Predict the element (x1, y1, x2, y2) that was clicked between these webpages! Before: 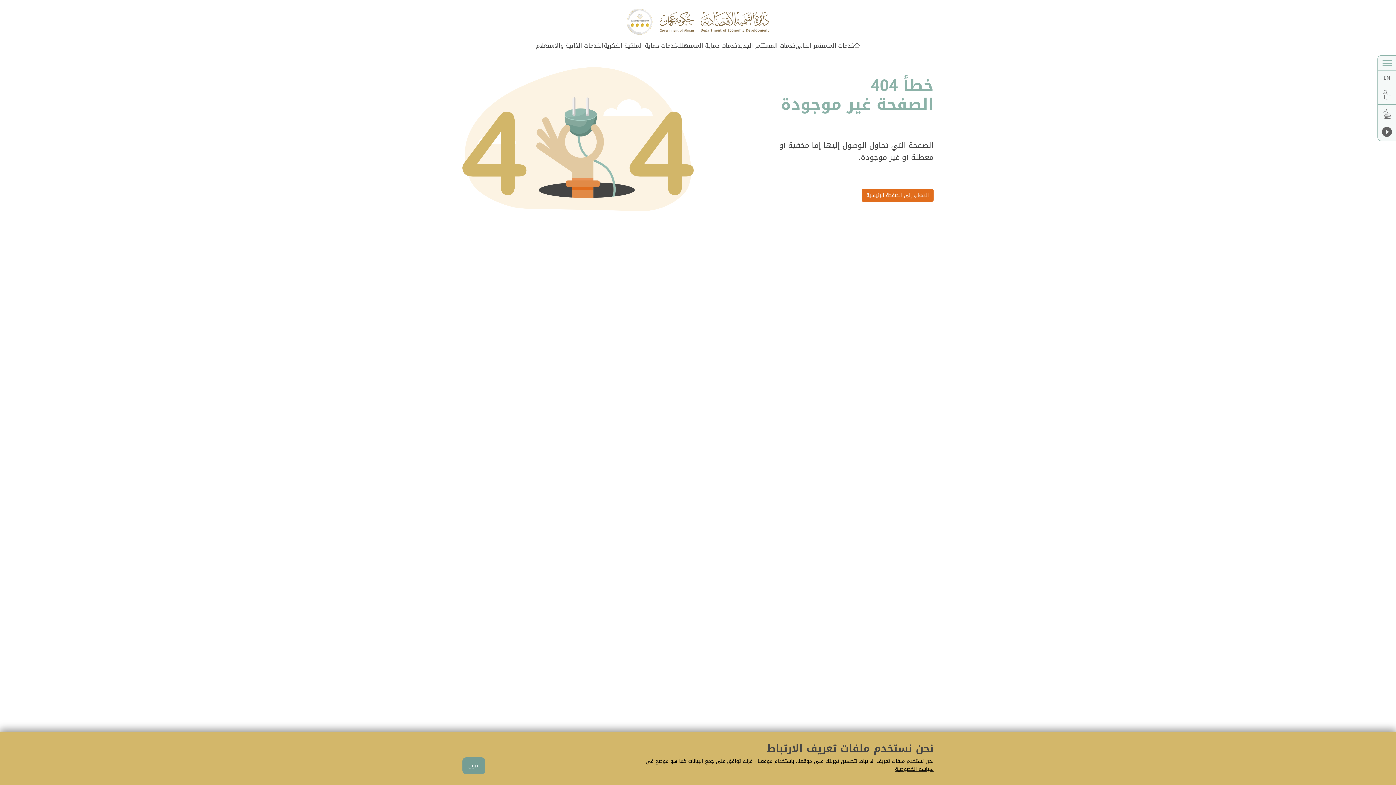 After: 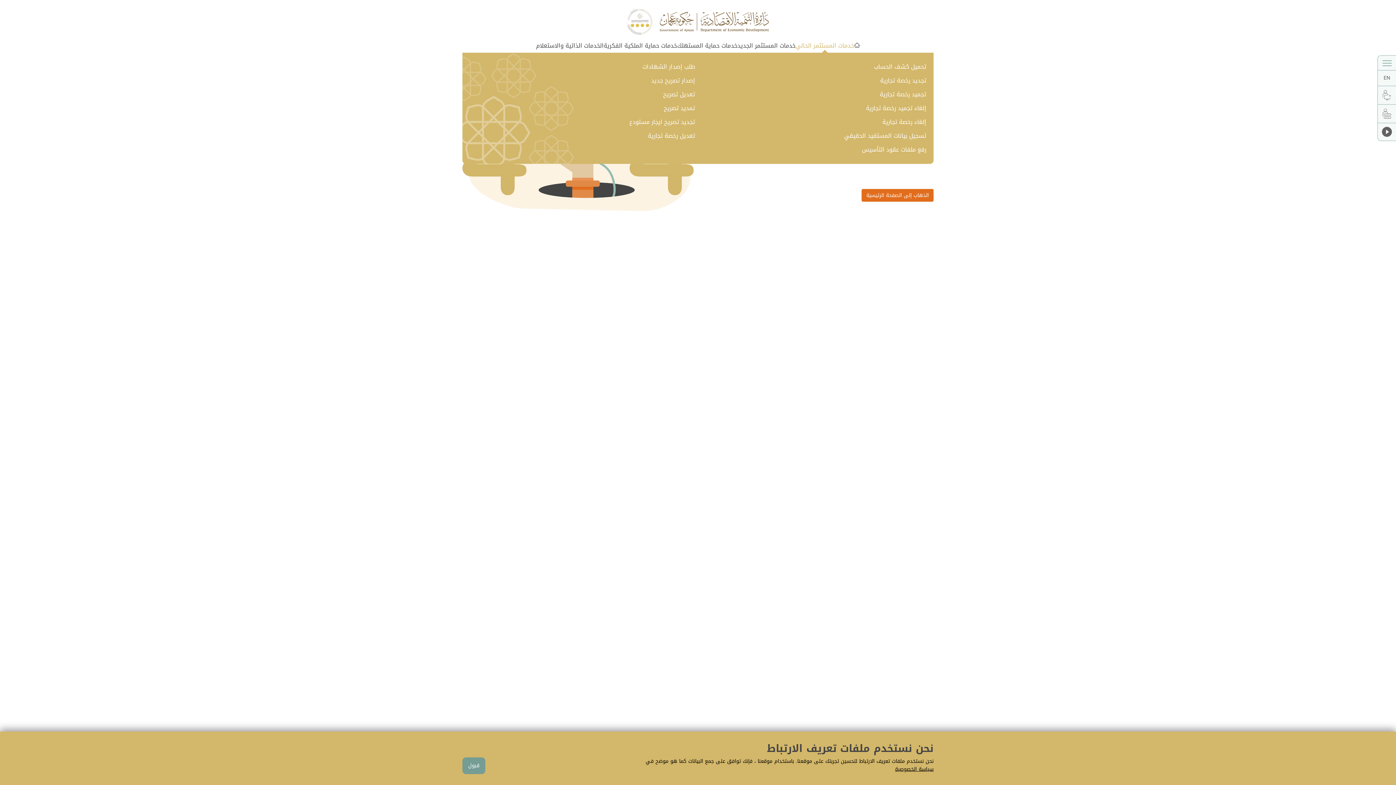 Action: label: خدمات المستثمر الحالي bbox: (795, 38, 854, 52)